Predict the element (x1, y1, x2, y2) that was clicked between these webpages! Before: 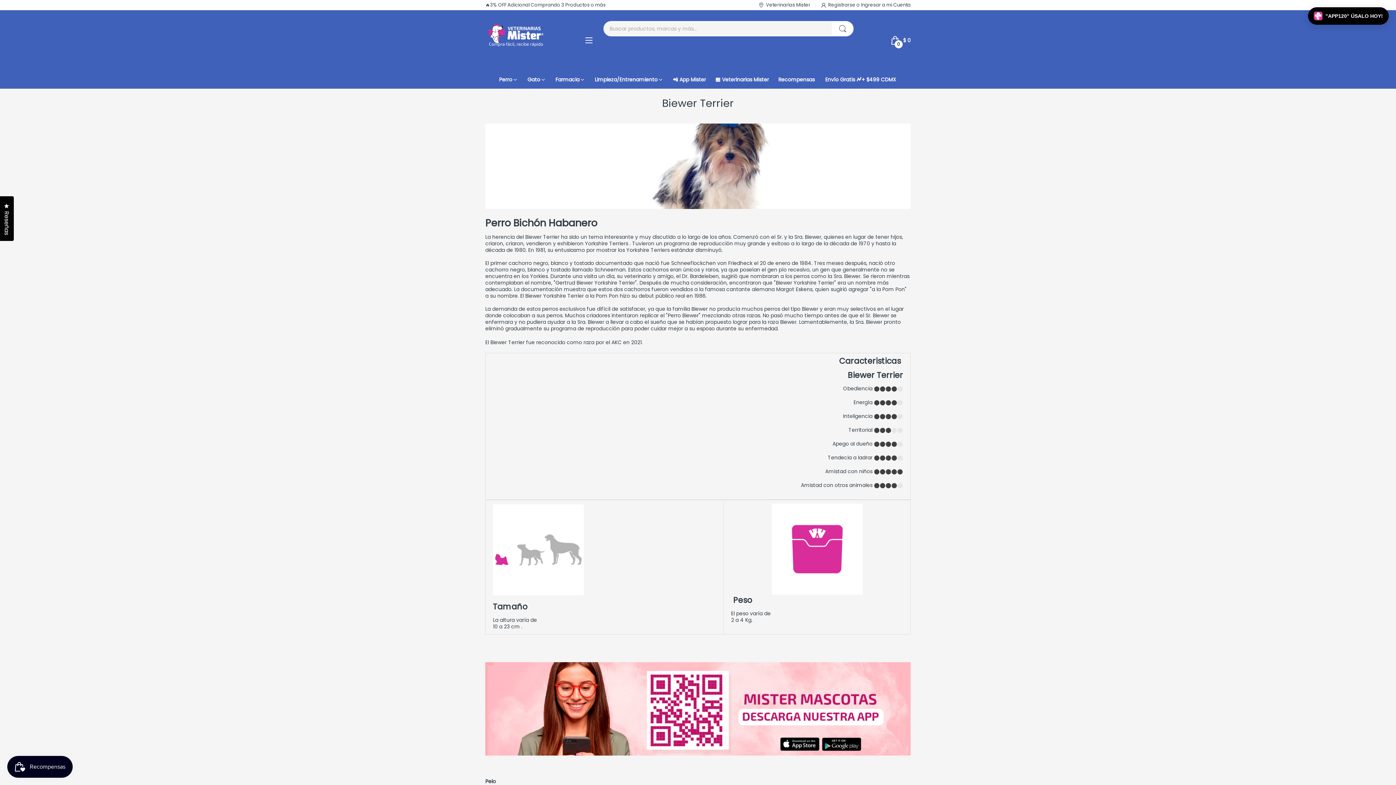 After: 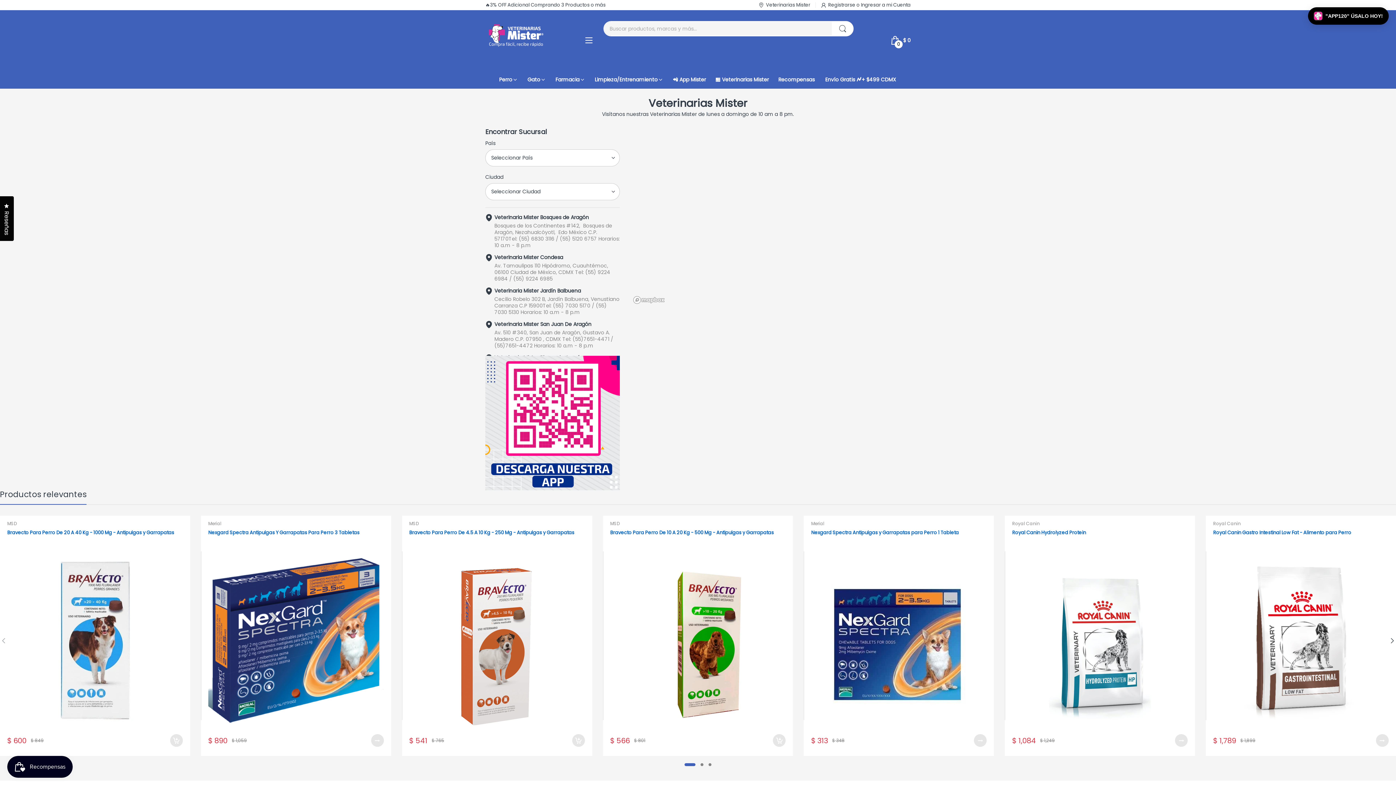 Action: bbox: (715, 70, 769, 88) label: 🏪 Veterinarias Mister